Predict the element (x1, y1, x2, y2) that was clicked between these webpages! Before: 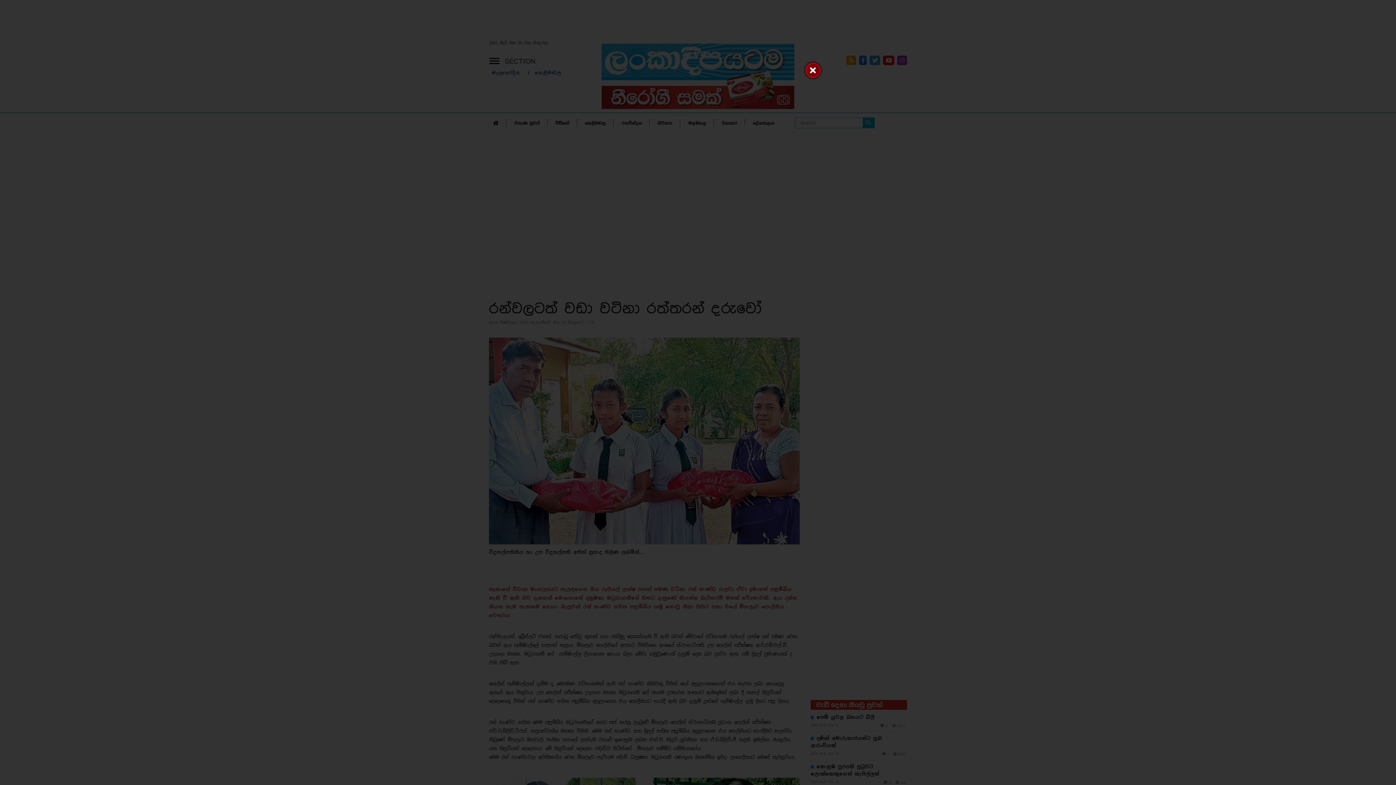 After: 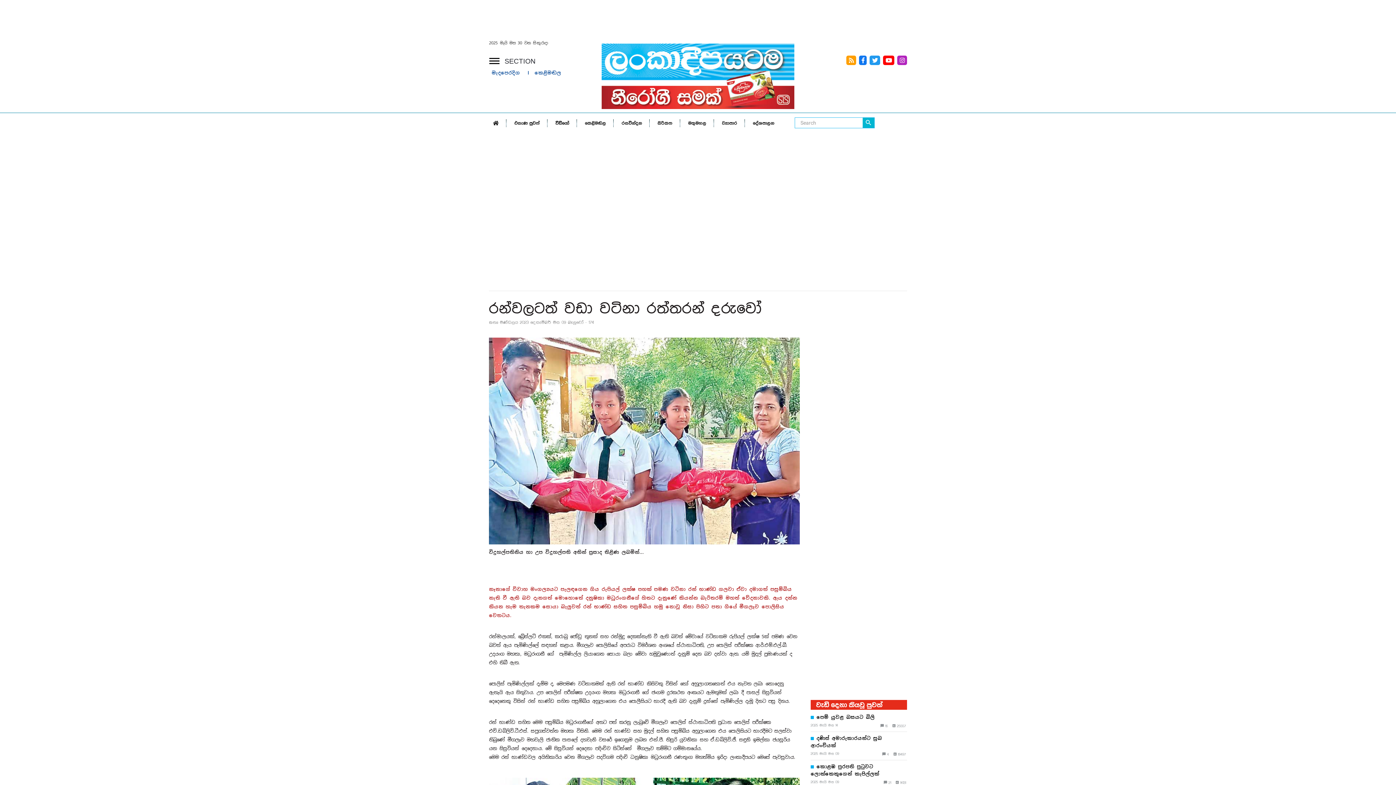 Action: bbox: (803, 60, 823, 80)